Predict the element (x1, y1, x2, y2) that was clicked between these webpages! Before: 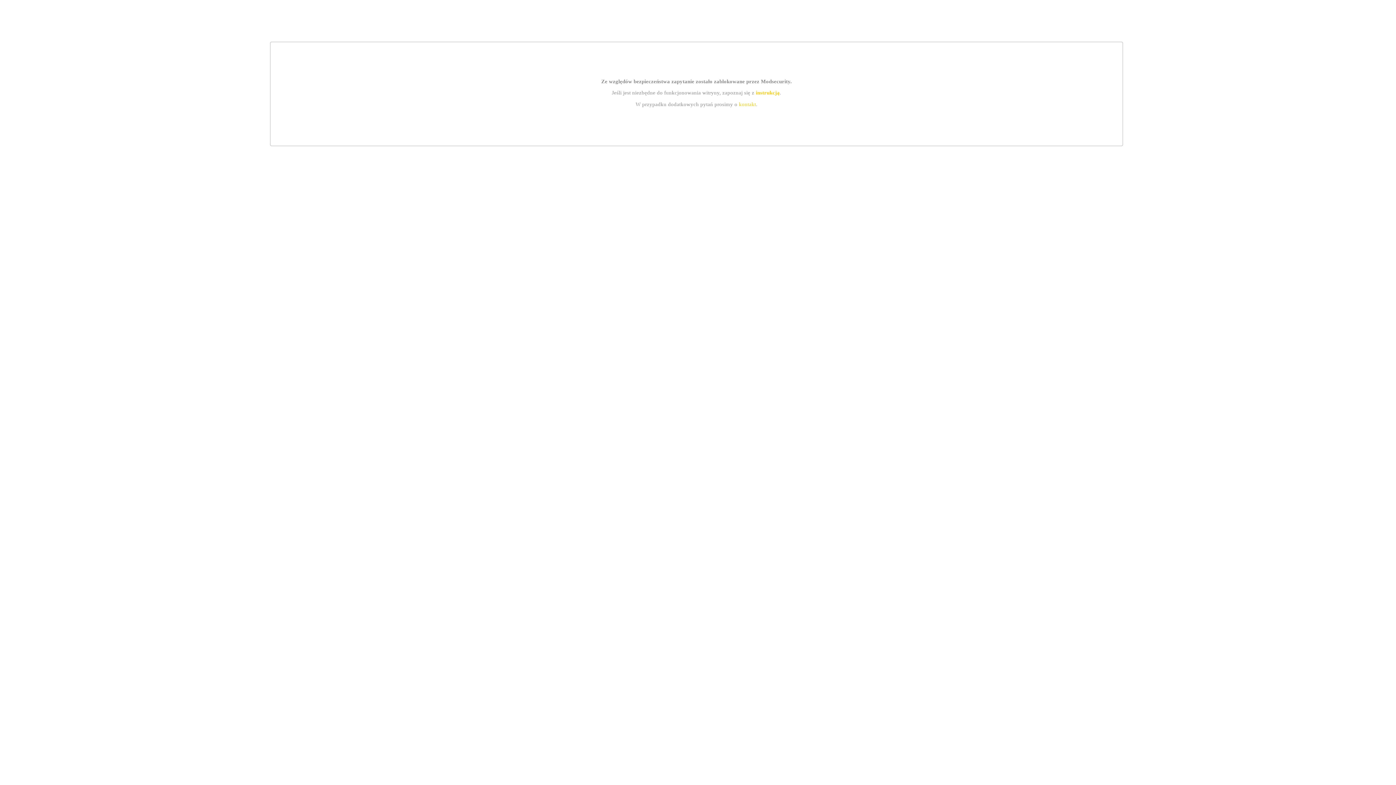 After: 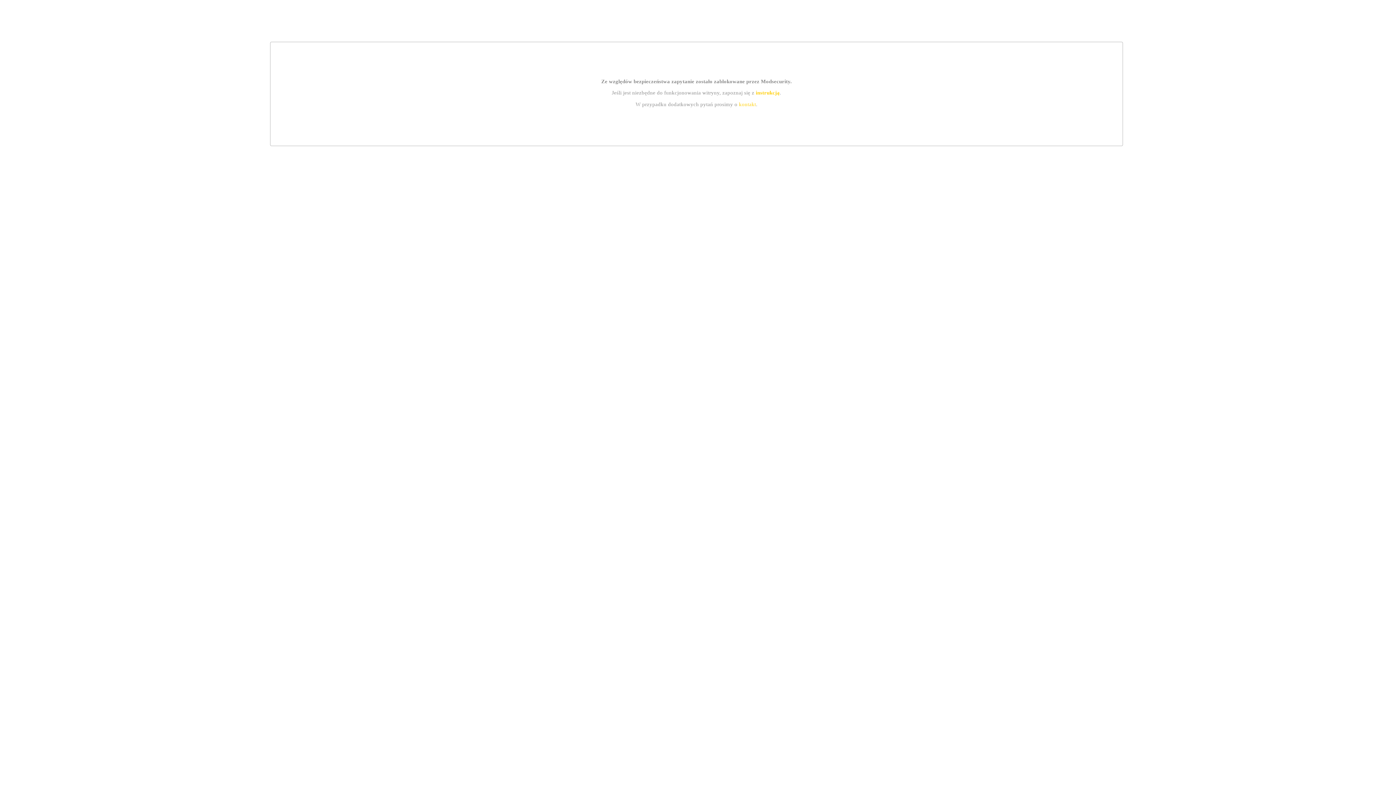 Action: label: kontakt bbox: (739, 101, 756, 107)